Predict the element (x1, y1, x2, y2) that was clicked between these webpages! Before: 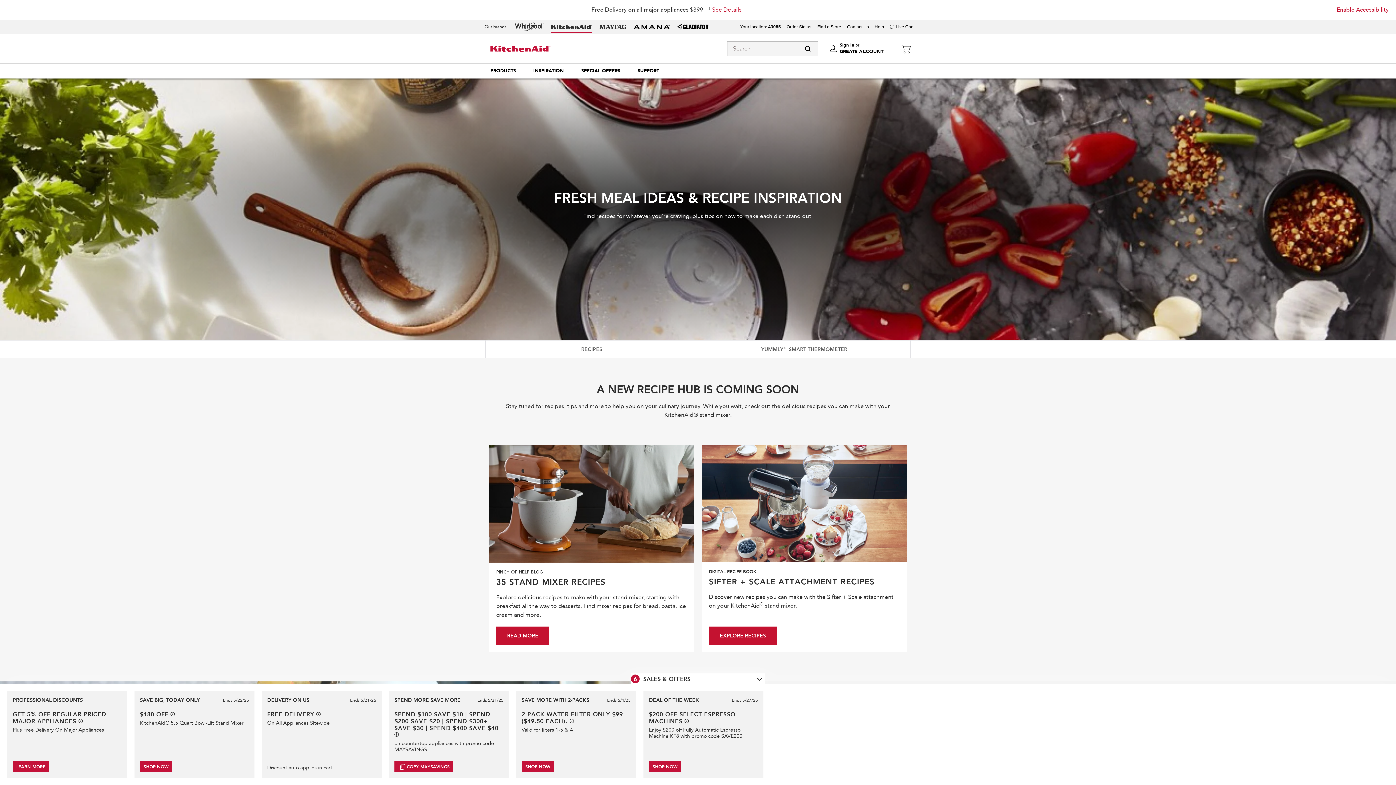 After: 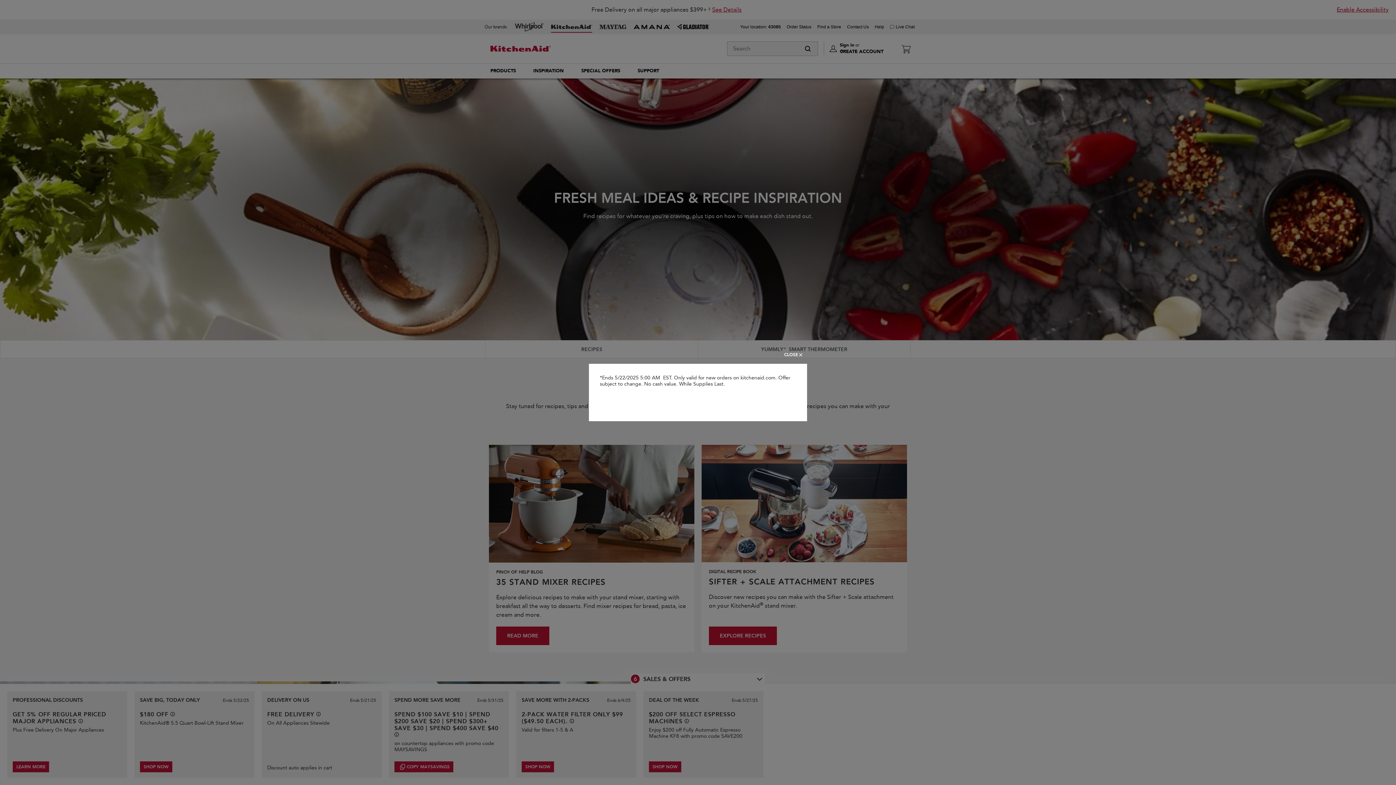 Action: label: See offer details bbox: (170, 712, 174, 716)